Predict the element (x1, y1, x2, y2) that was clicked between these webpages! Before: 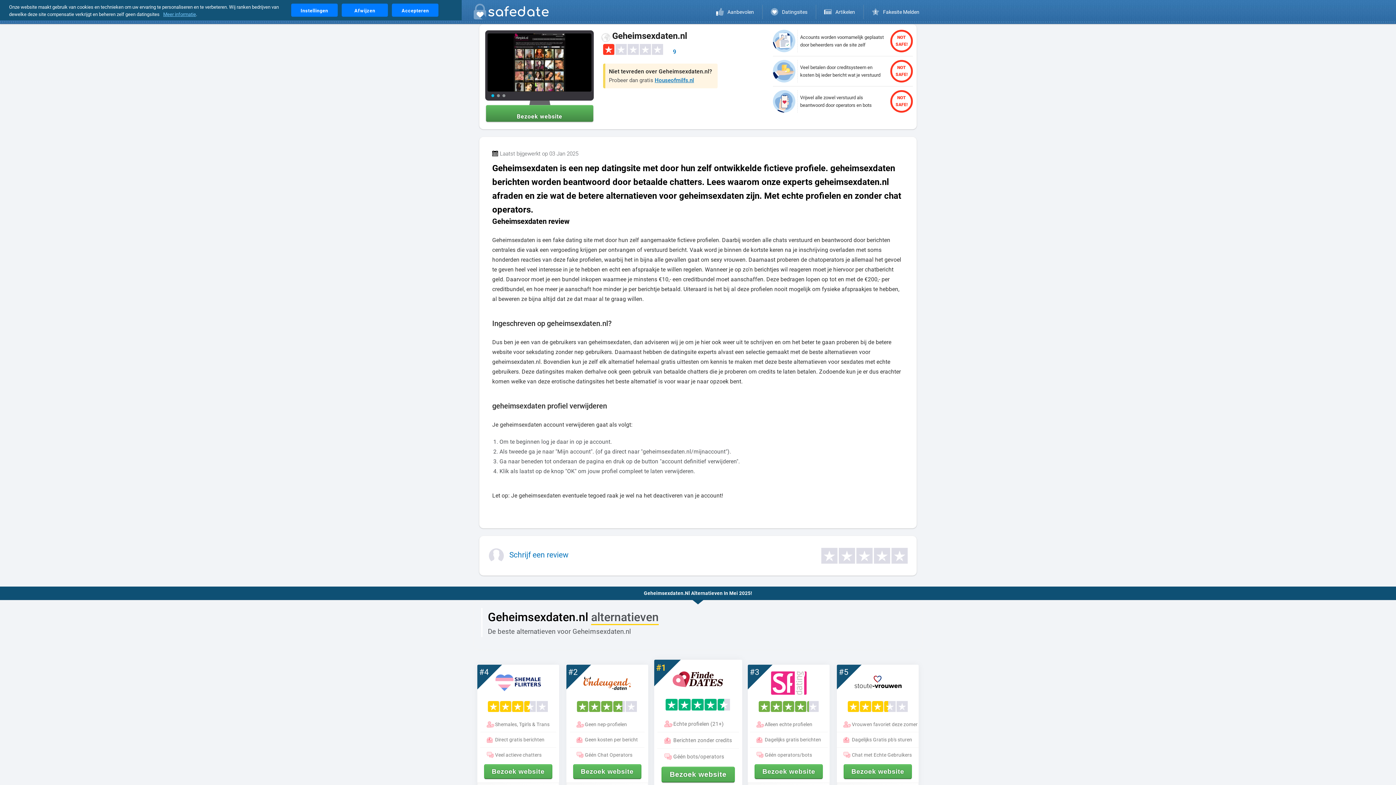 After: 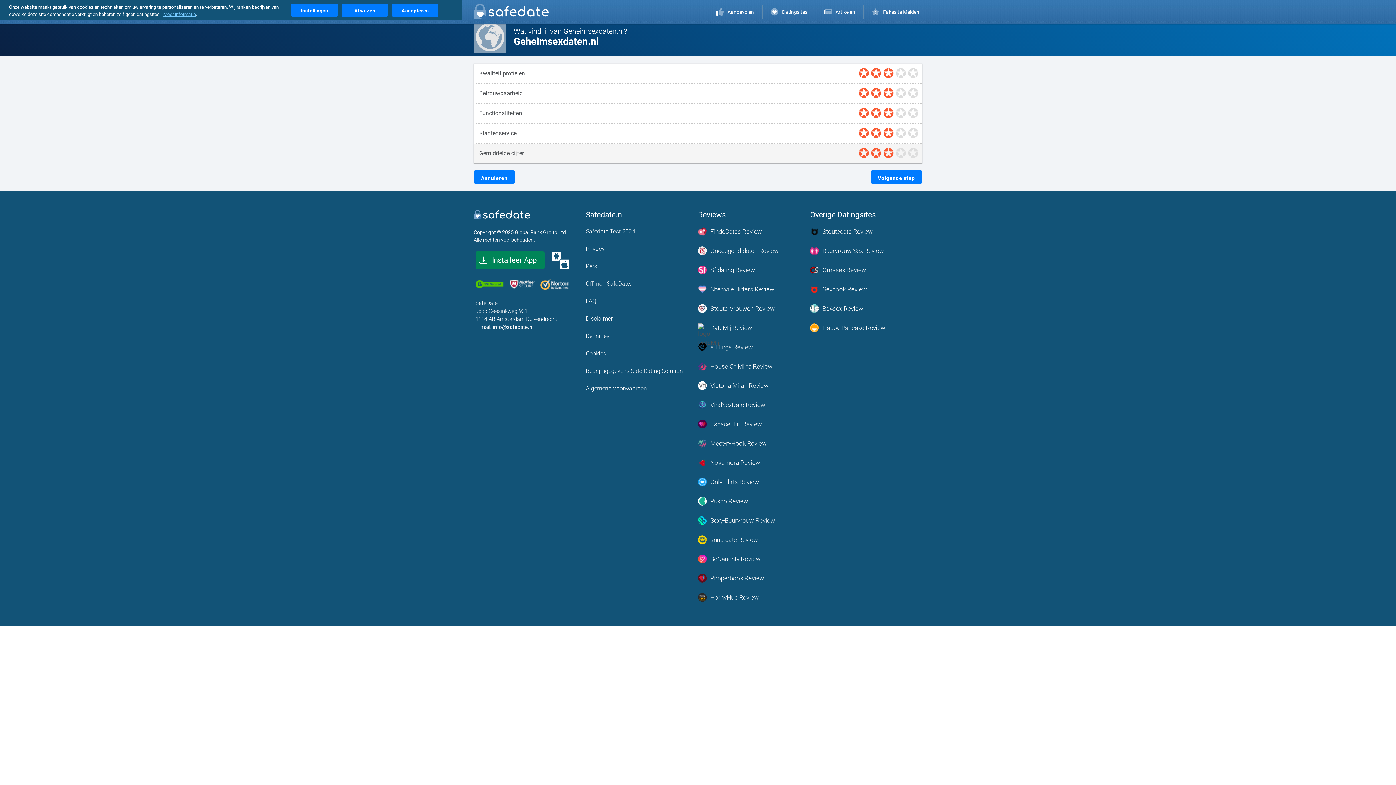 Action: bbox: (509, 536, 615, 574) label: Schrijf een review